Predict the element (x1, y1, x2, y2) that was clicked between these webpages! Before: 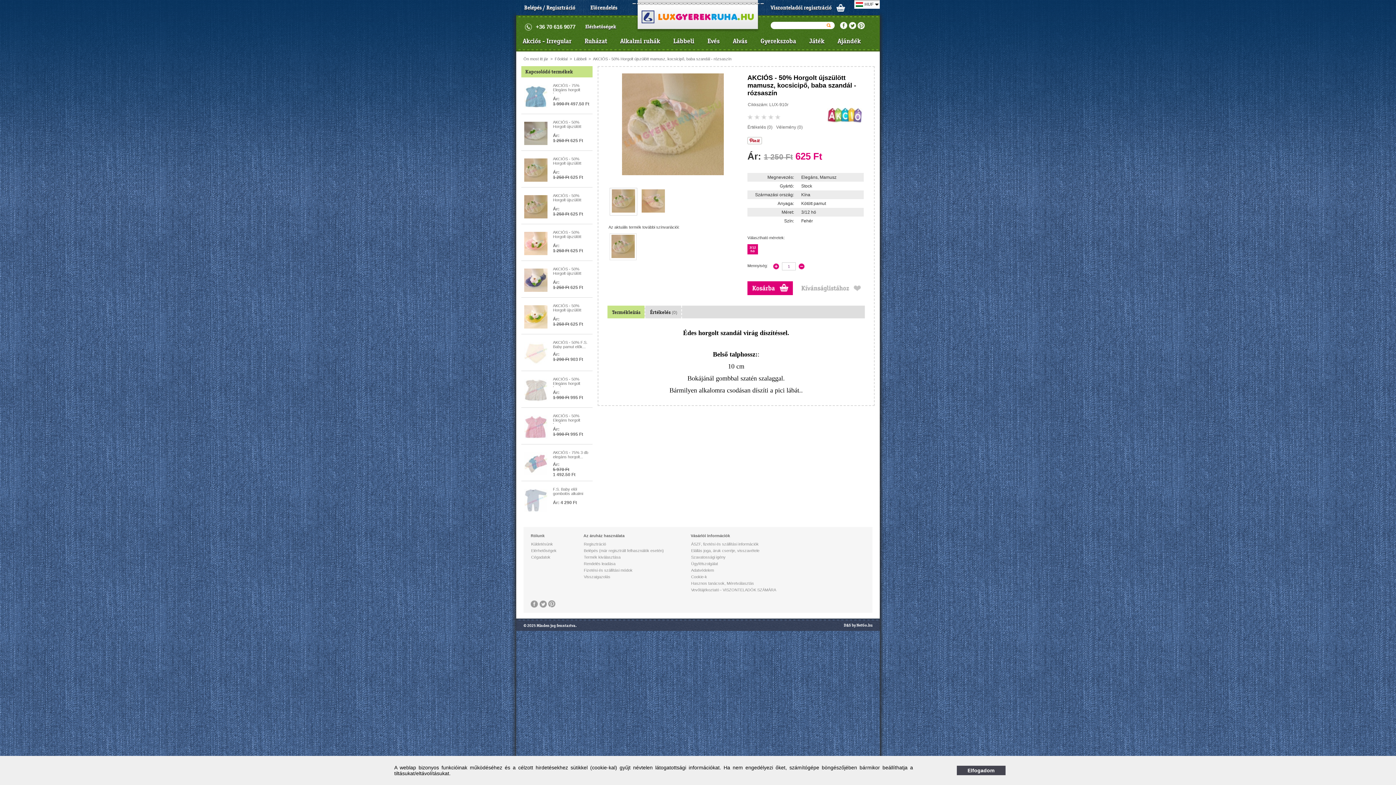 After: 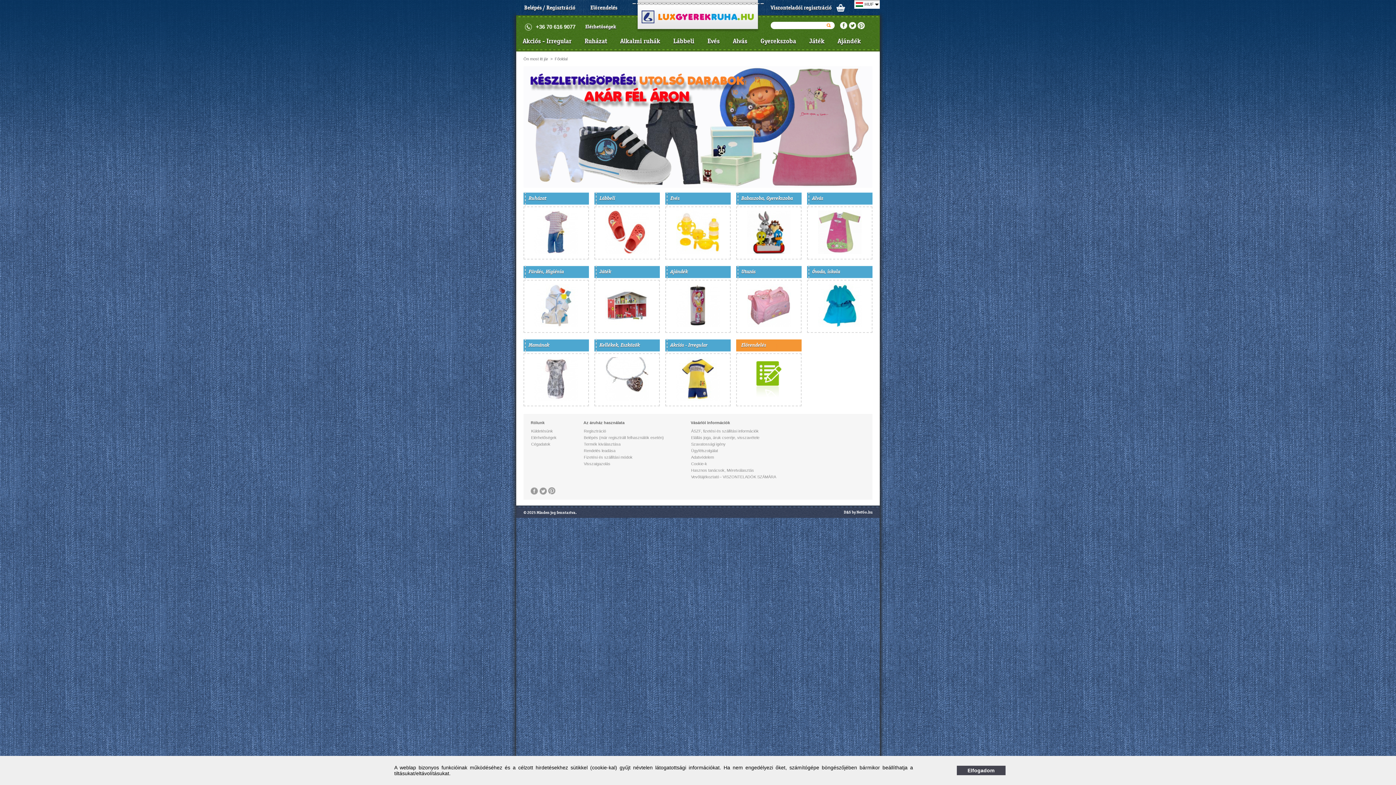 Action: label: Főoldal bbox: (554, 56, 567, 61)